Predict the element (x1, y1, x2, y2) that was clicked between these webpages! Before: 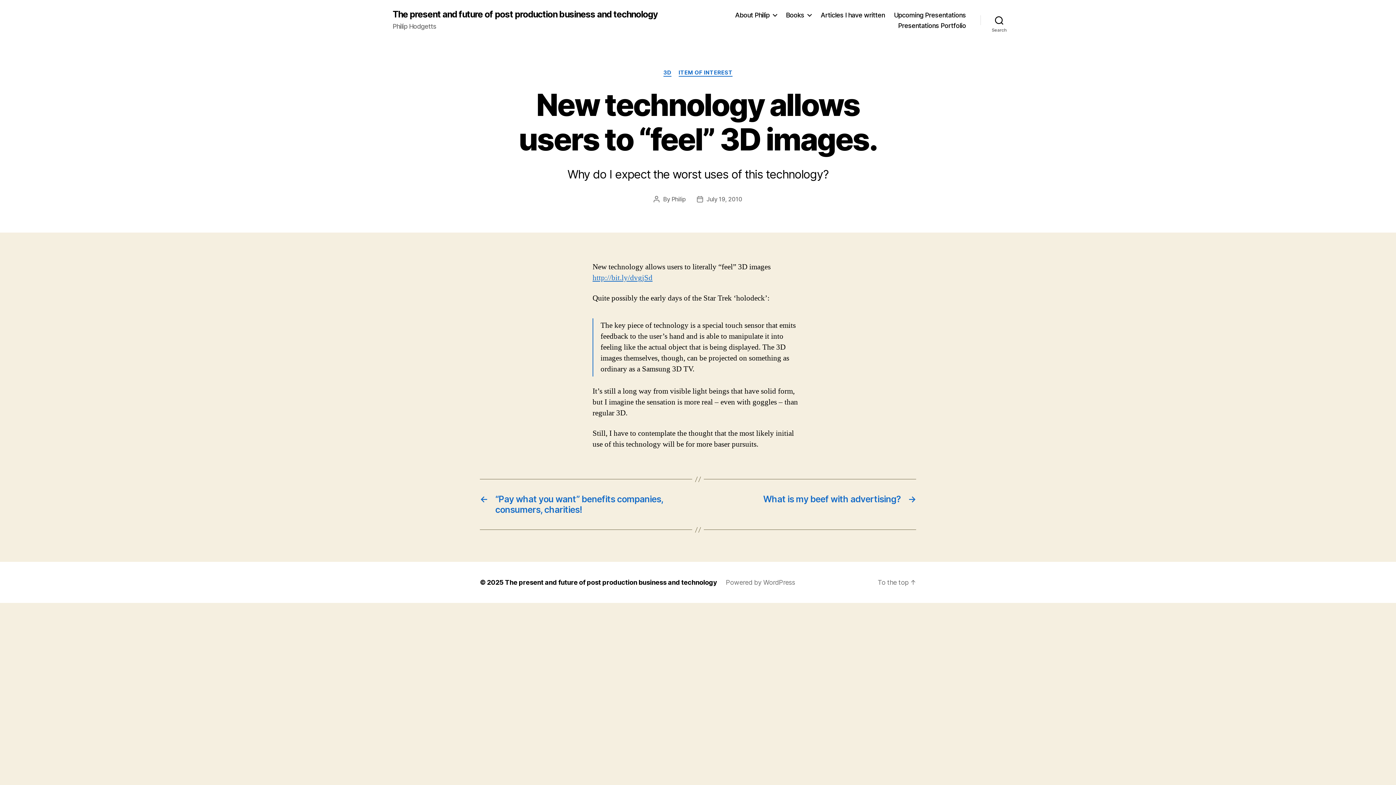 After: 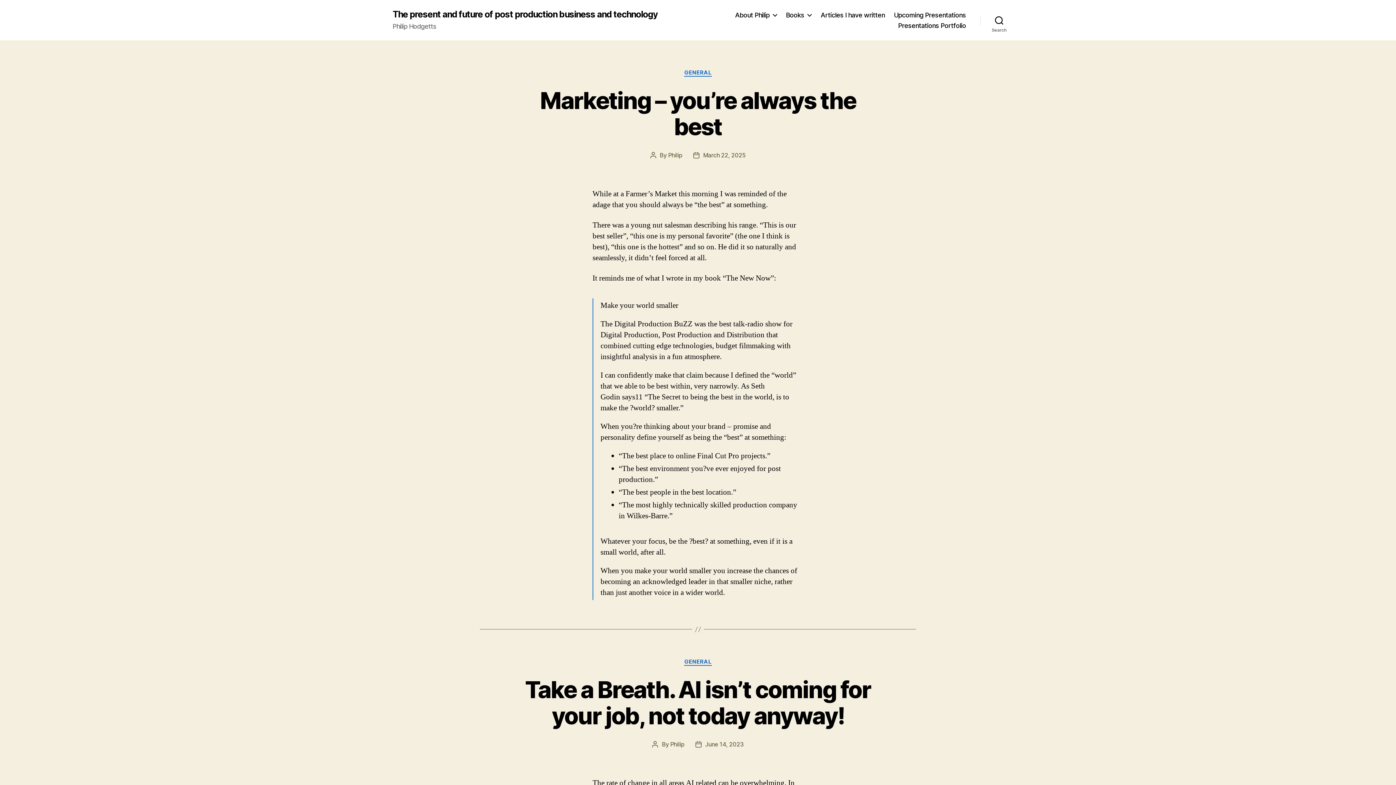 Action: bbox: (392, 10, 657, 18) label: The present and future of post production business and technology